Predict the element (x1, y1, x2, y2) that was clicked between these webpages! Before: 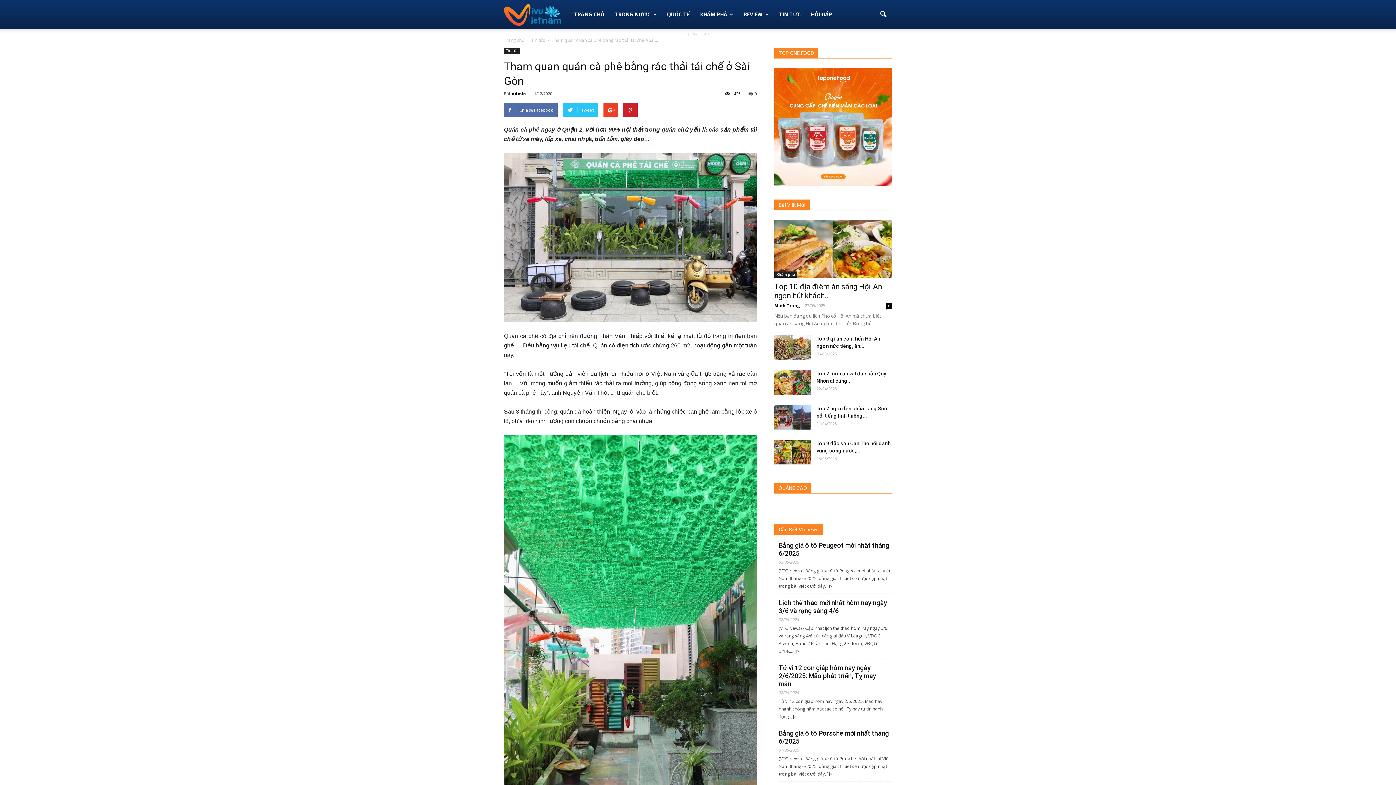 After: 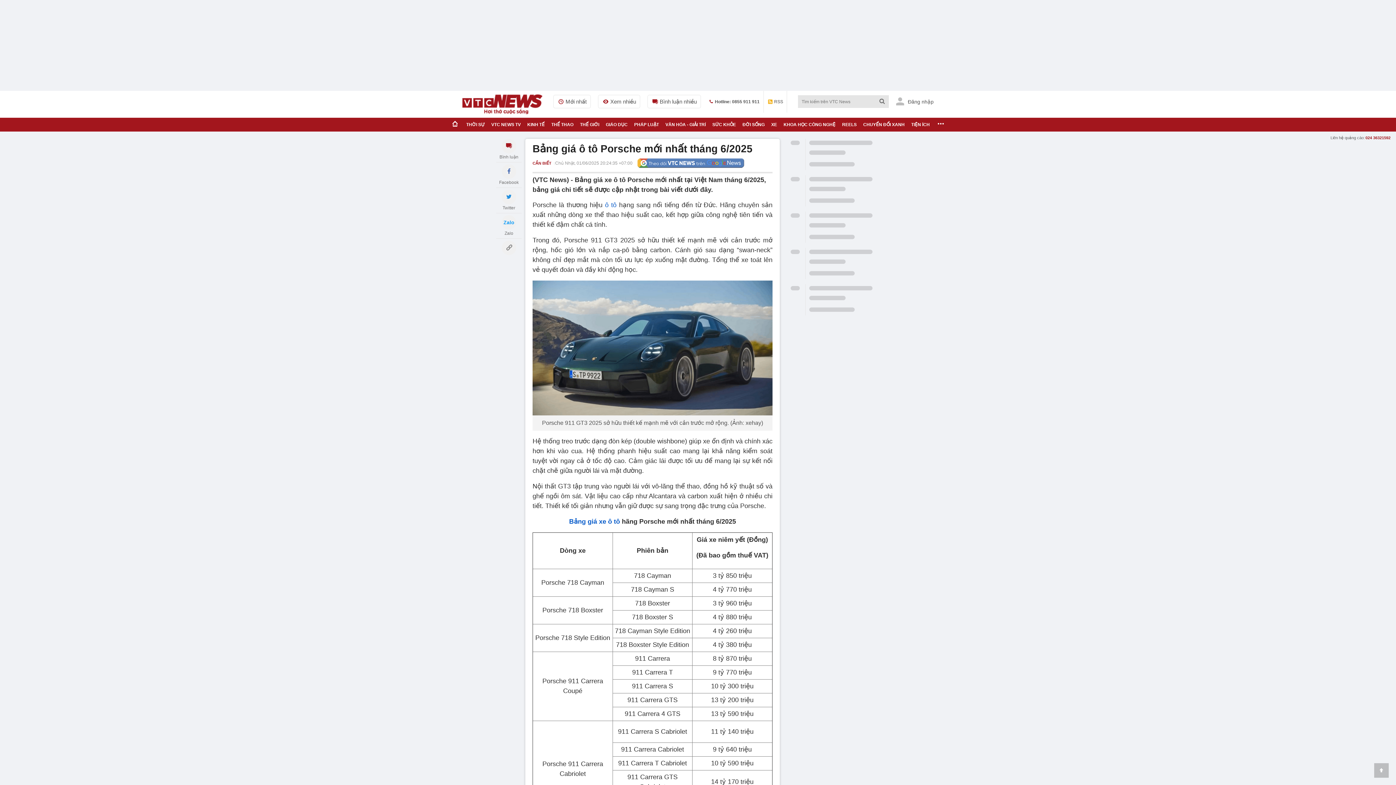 Action: label: Bảng giá ô tô Porsche mới nhất tháng 6/2025 bbox: (778, 729, 889, 747)